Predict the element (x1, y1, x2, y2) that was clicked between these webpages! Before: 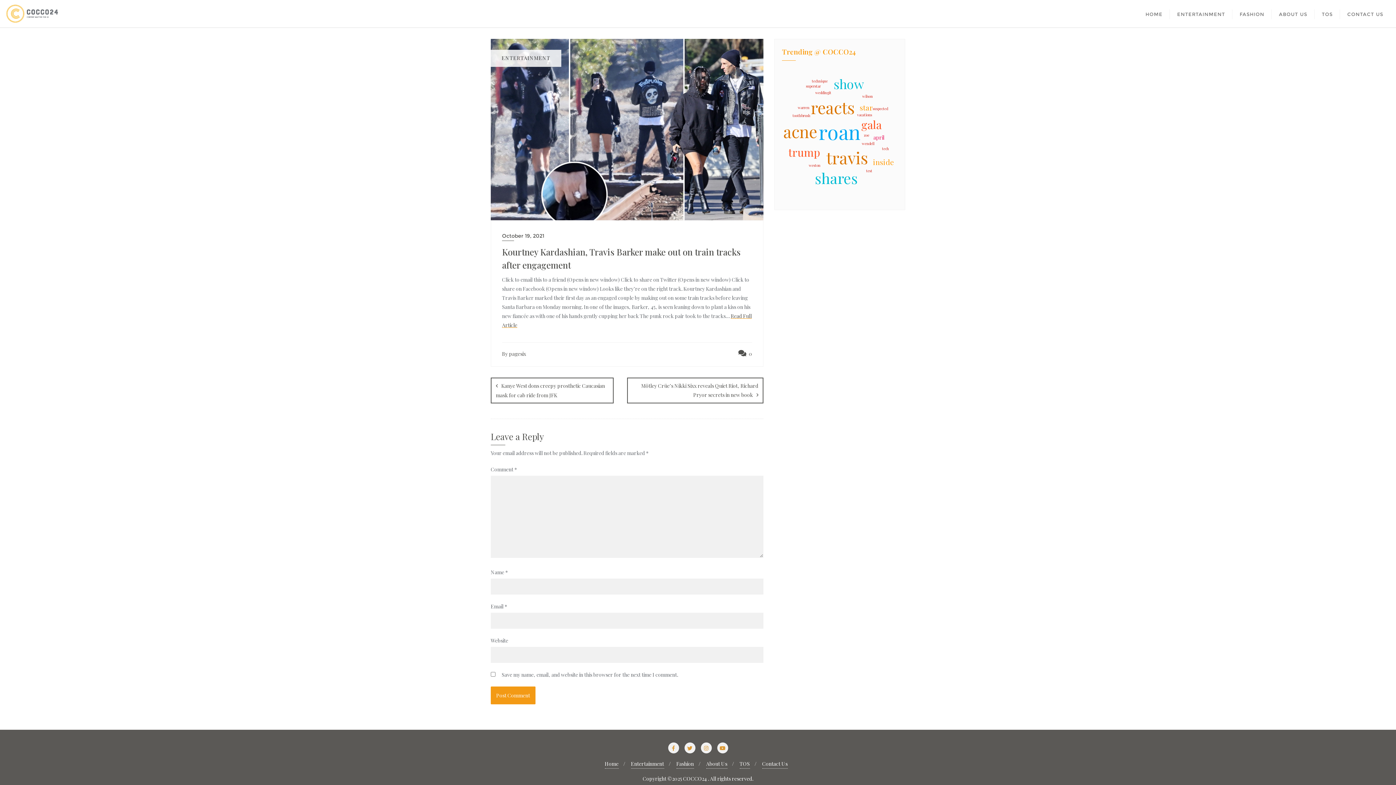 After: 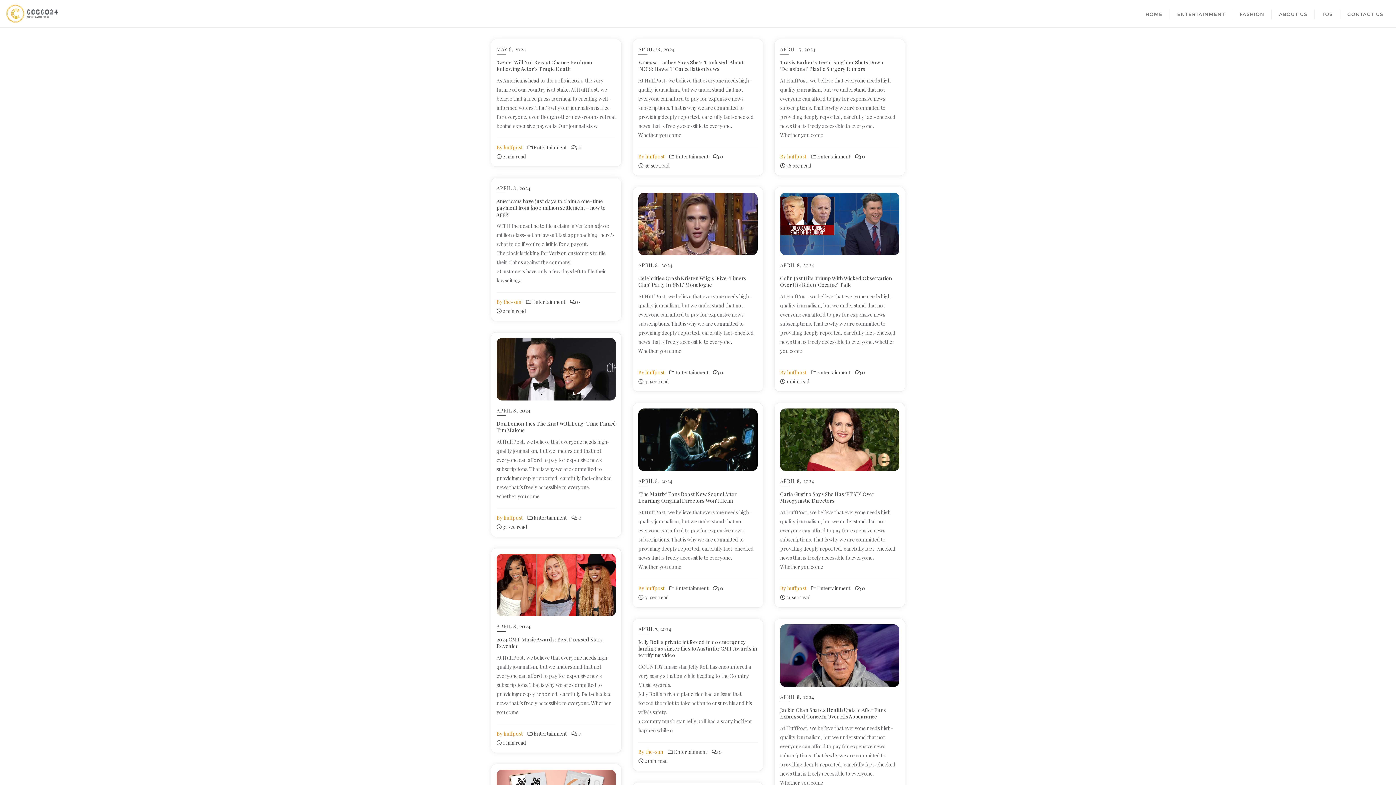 Action: bbox: (631, 759, 664, 769) label: Entertainment